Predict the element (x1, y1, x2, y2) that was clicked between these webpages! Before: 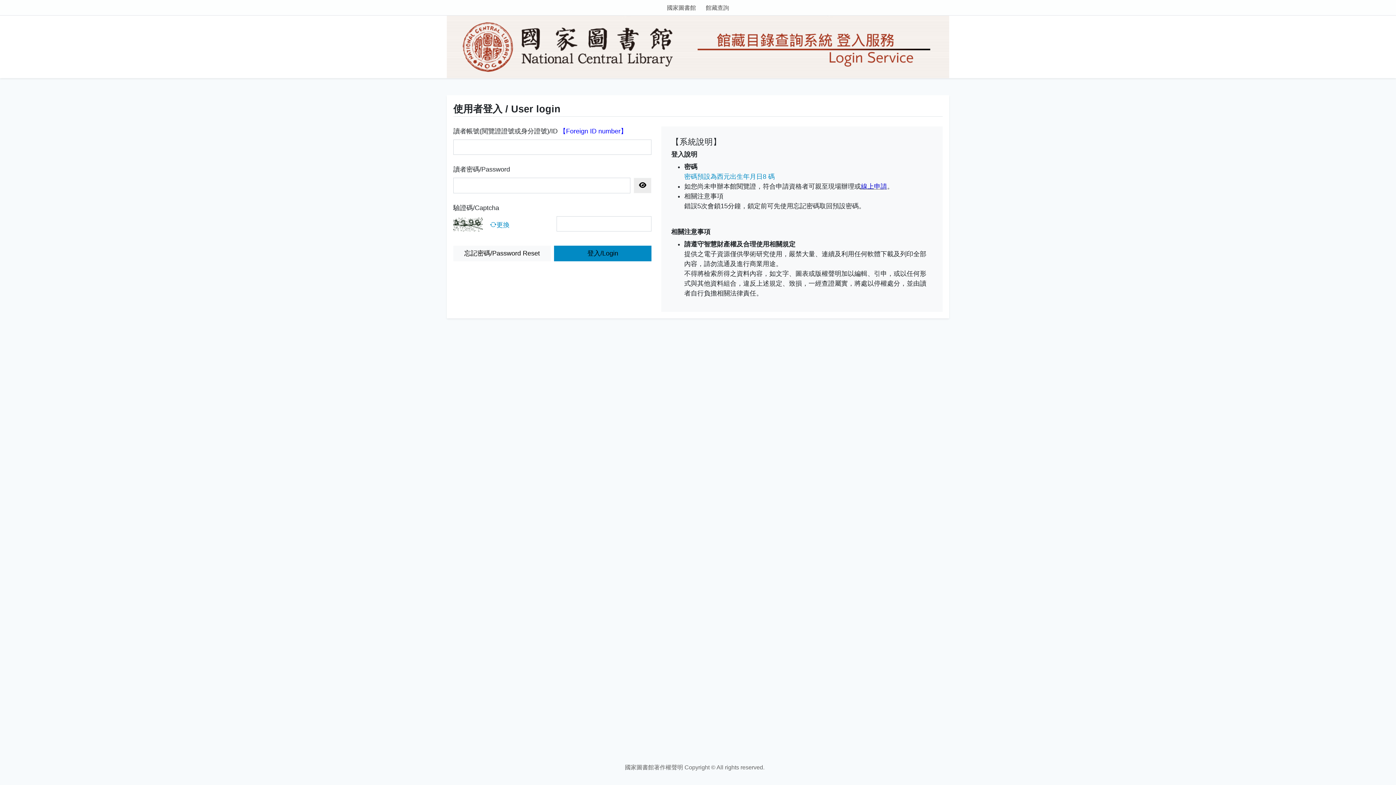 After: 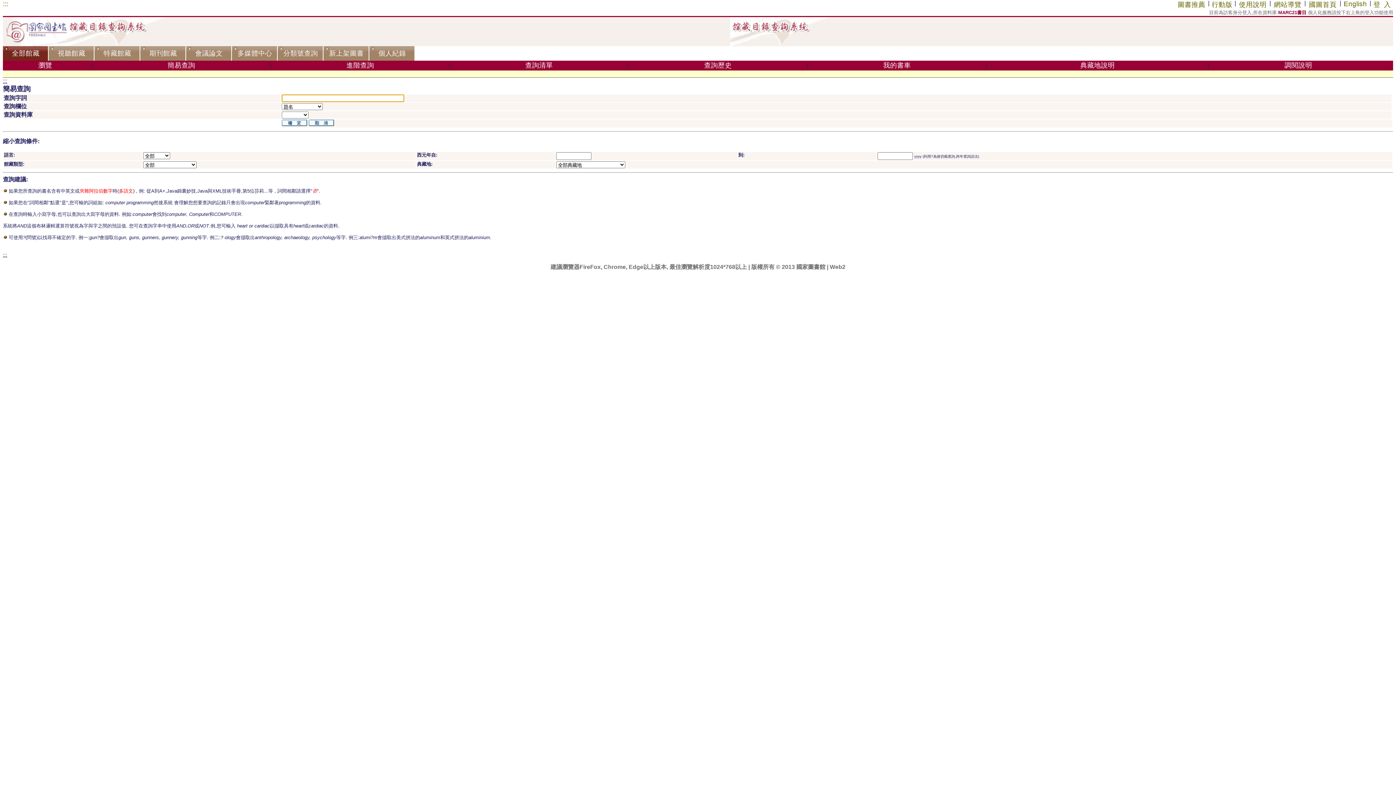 Action: bbox: (33, 9, 56, 16) label: 館藏查詢